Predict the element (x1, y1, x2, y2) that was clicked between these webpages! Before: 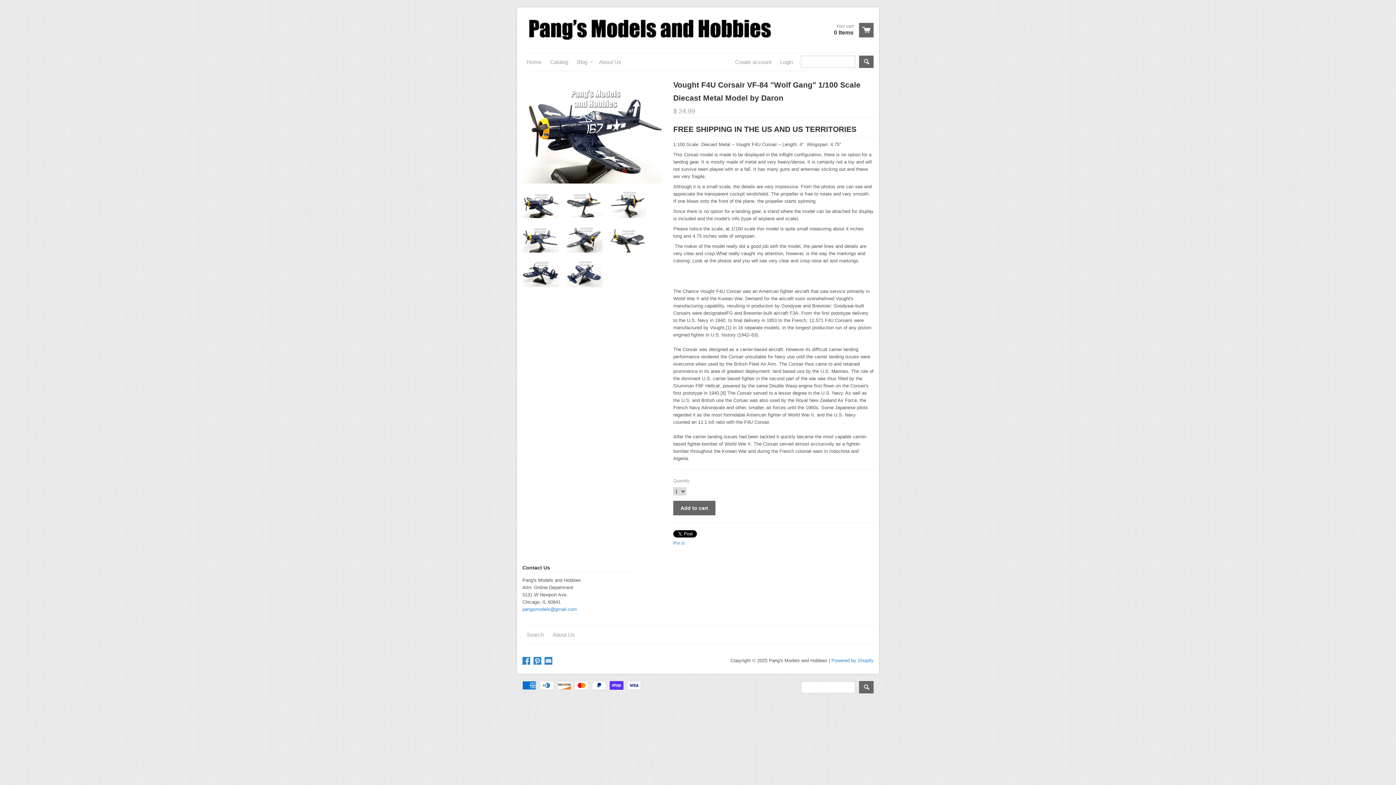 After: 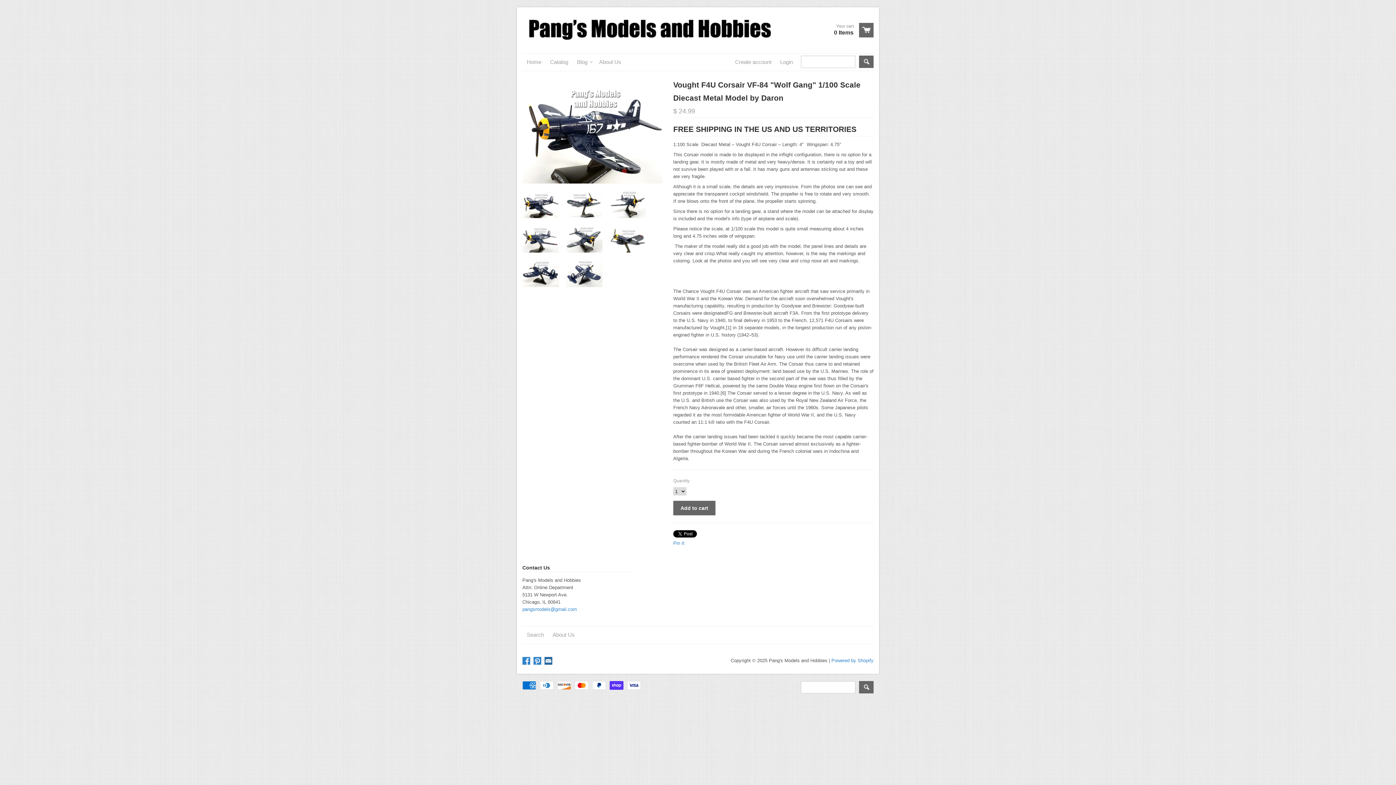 Action: bbox: (544, 657, 554, 666)